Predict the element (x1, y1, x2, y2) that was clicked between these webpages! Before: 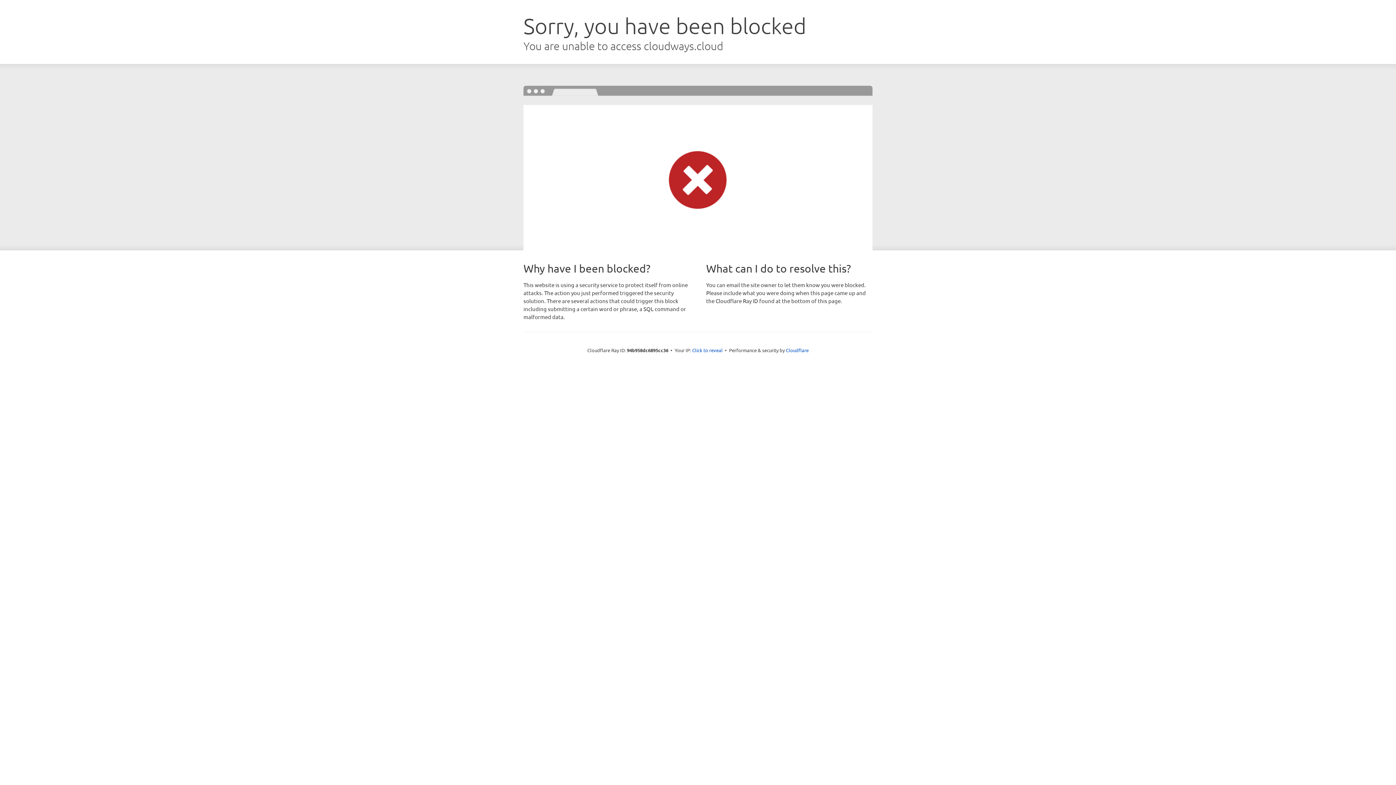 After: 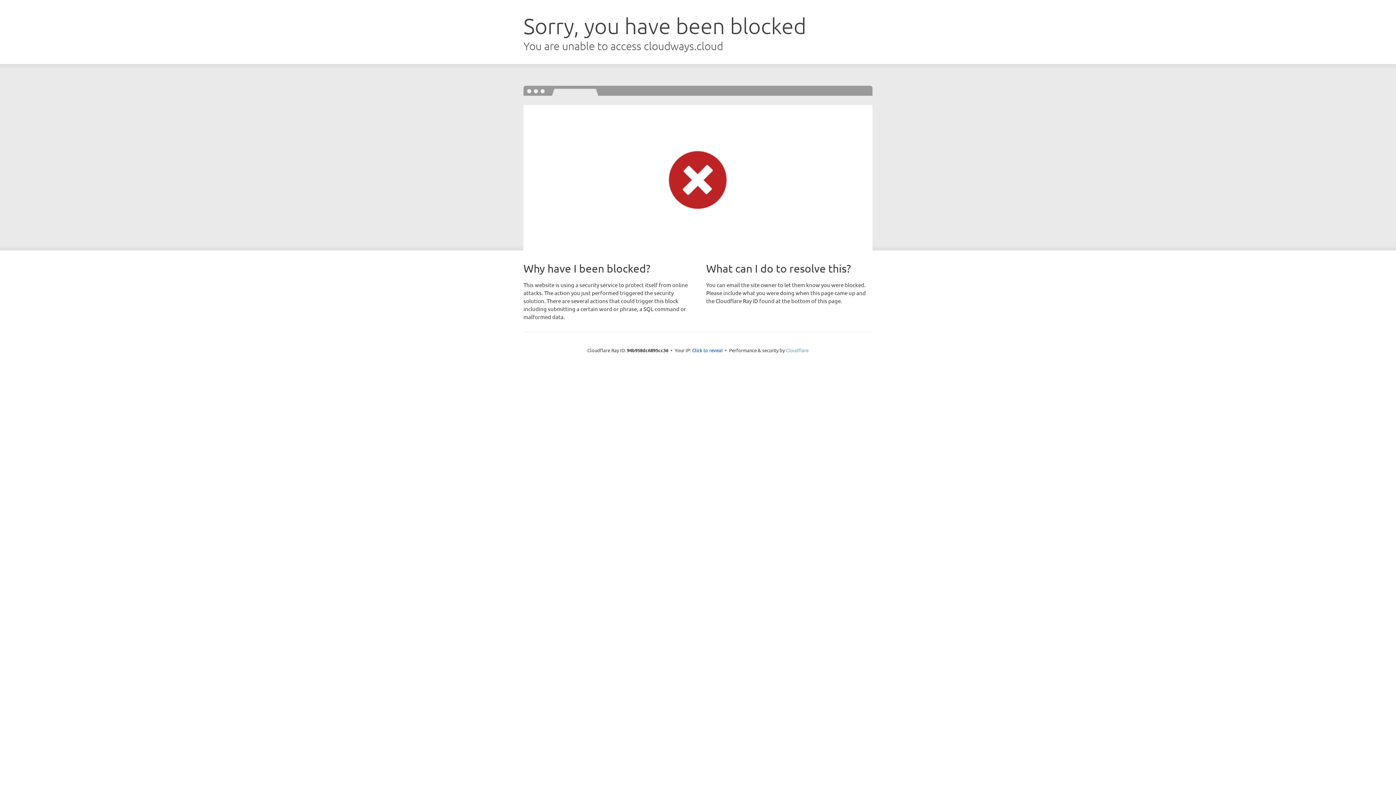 Action: bbox: (786, 347, 808, 353) label: Cloudflare